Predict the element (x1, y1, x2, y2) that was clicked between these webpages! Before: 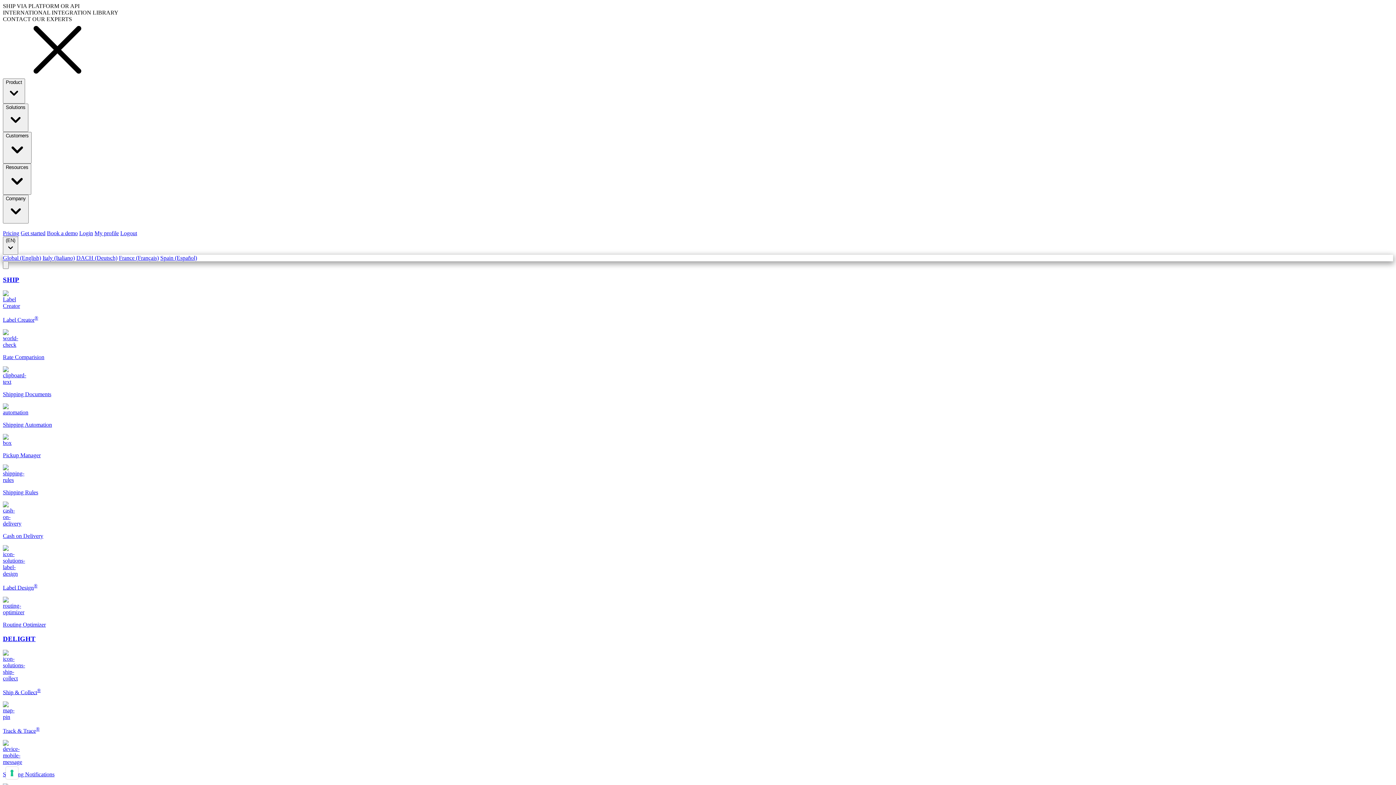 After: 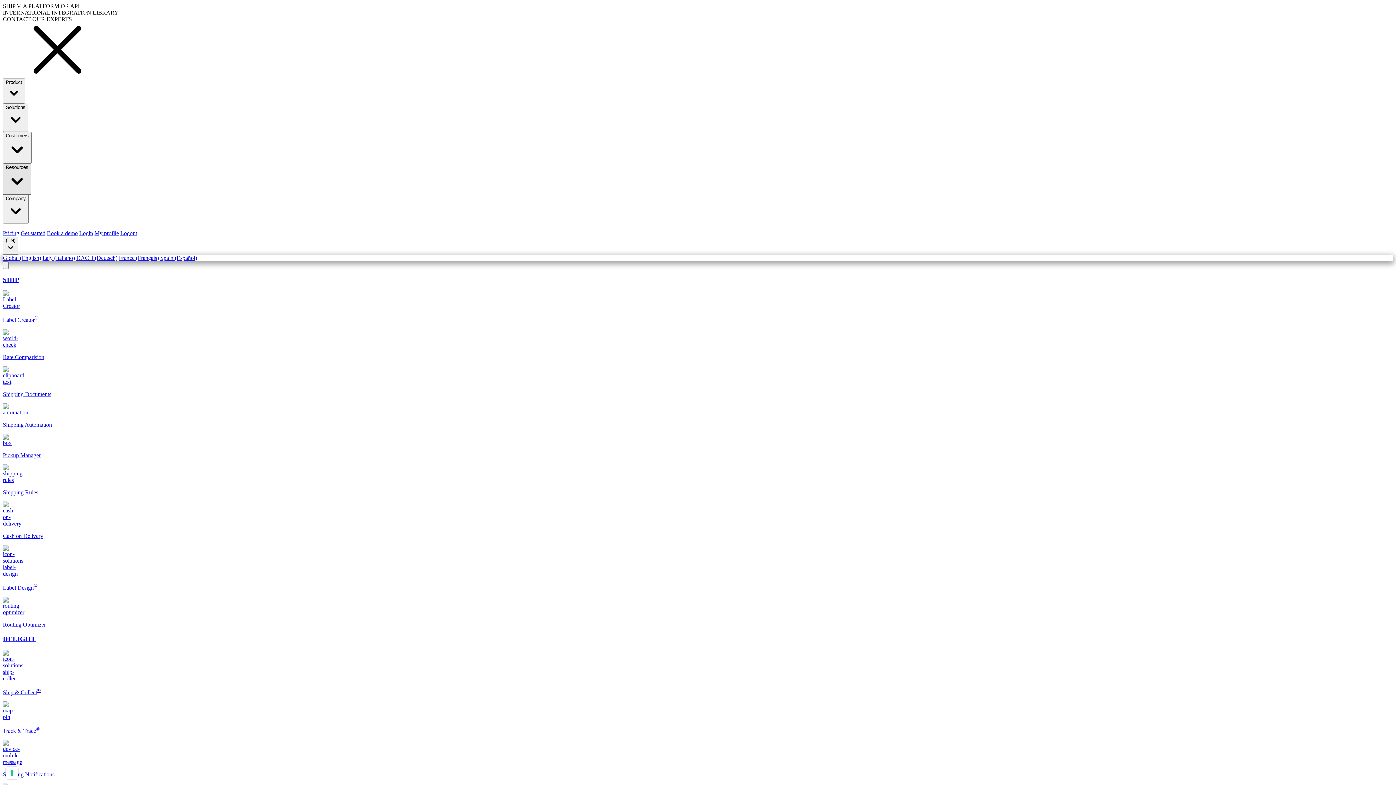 Action: bbox: (2, 163, 31, 194) label: Resources